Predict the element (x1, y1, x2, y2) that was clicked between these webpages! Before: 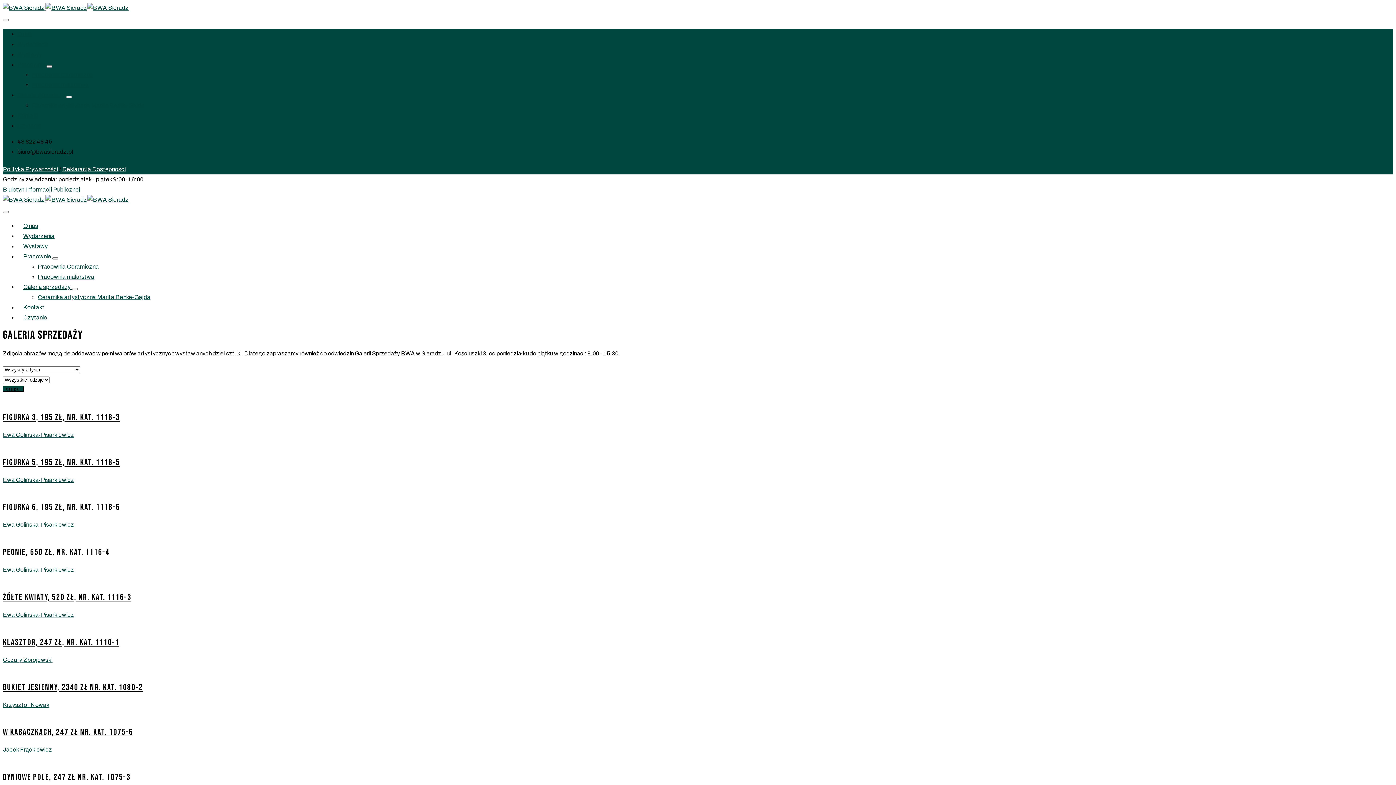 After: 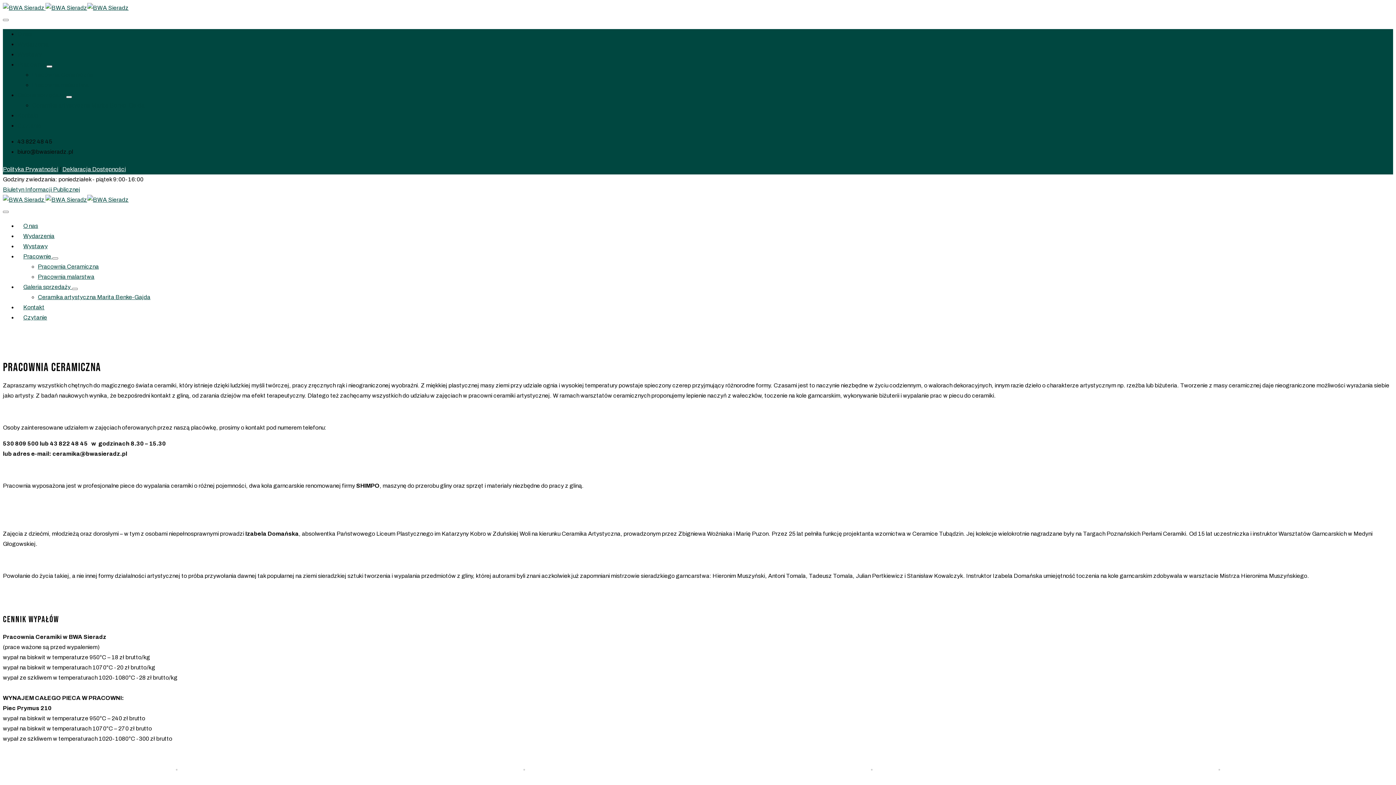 Action: bbox: (37, 263, 98, 269) label: Pracownia Ceramiczna